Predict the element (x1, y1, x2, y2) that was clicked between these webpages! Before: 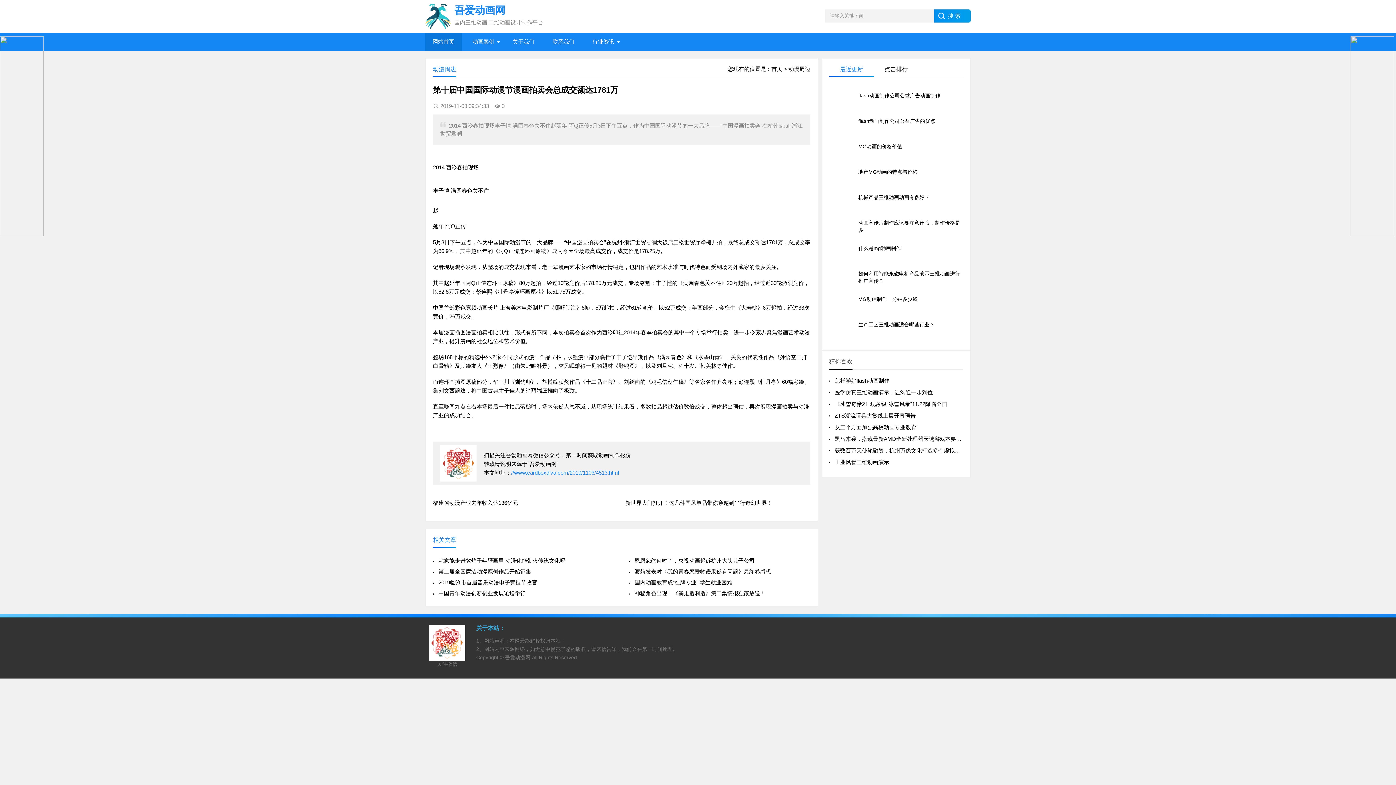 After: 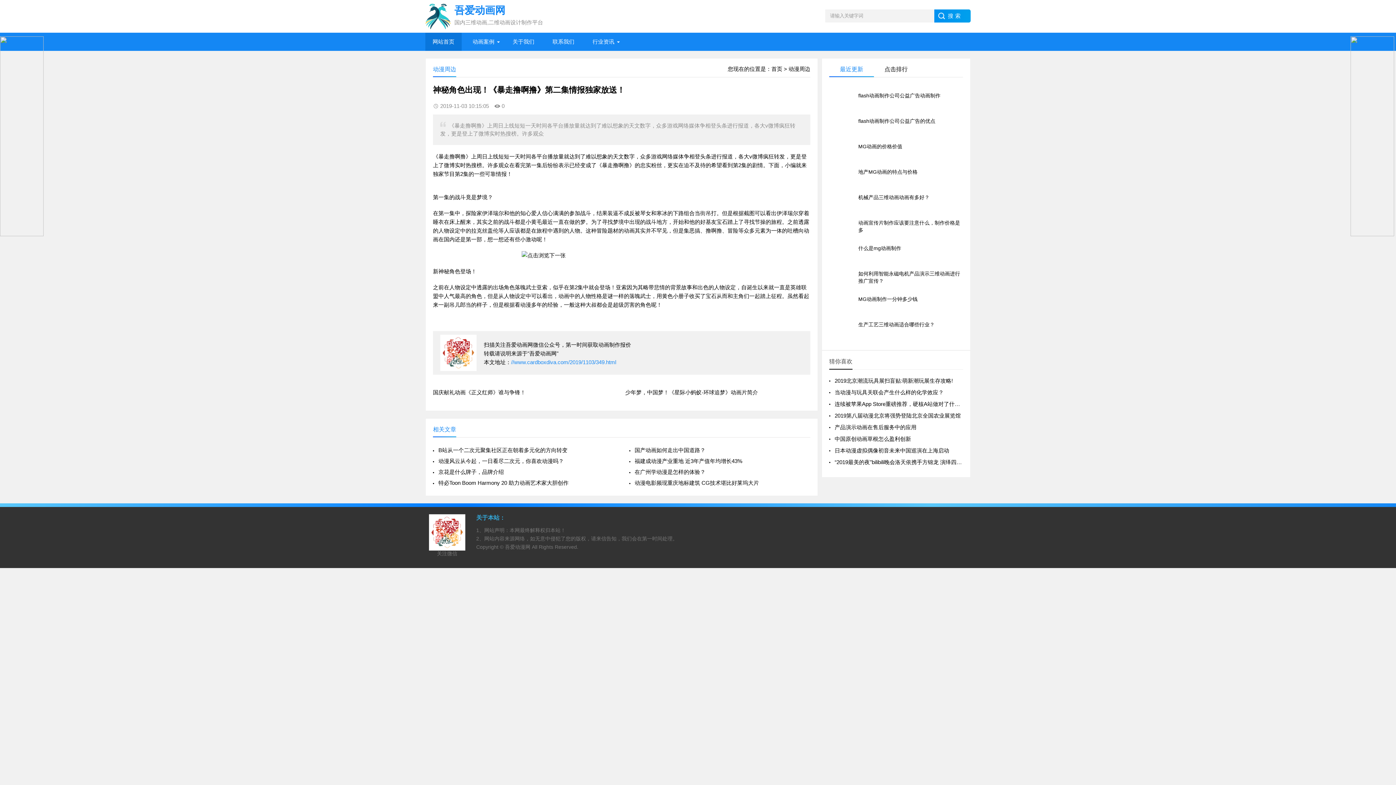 Action: bbox: (629, 588, 810, 599) label: 神秘角色出现！《暴走撸啊撸》第二集情报独家放送！